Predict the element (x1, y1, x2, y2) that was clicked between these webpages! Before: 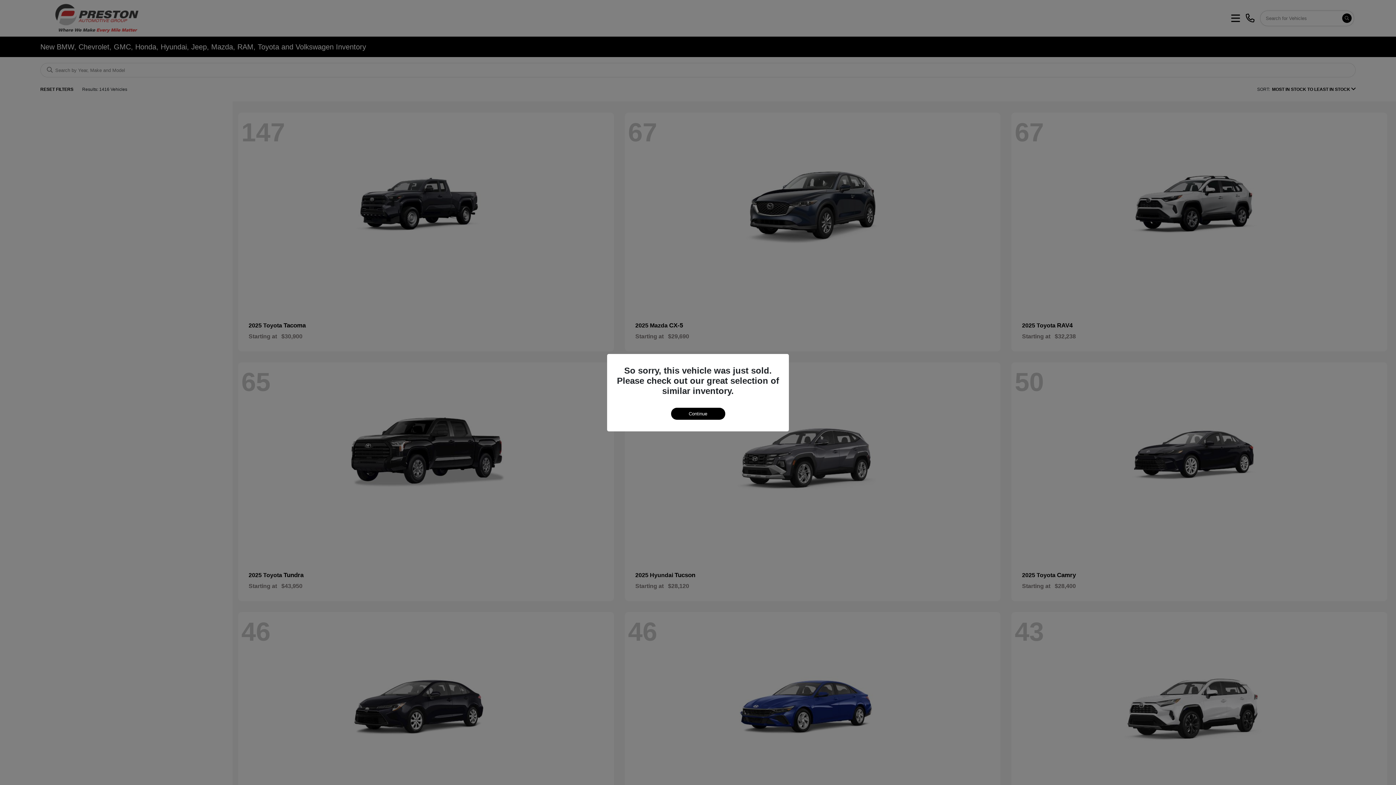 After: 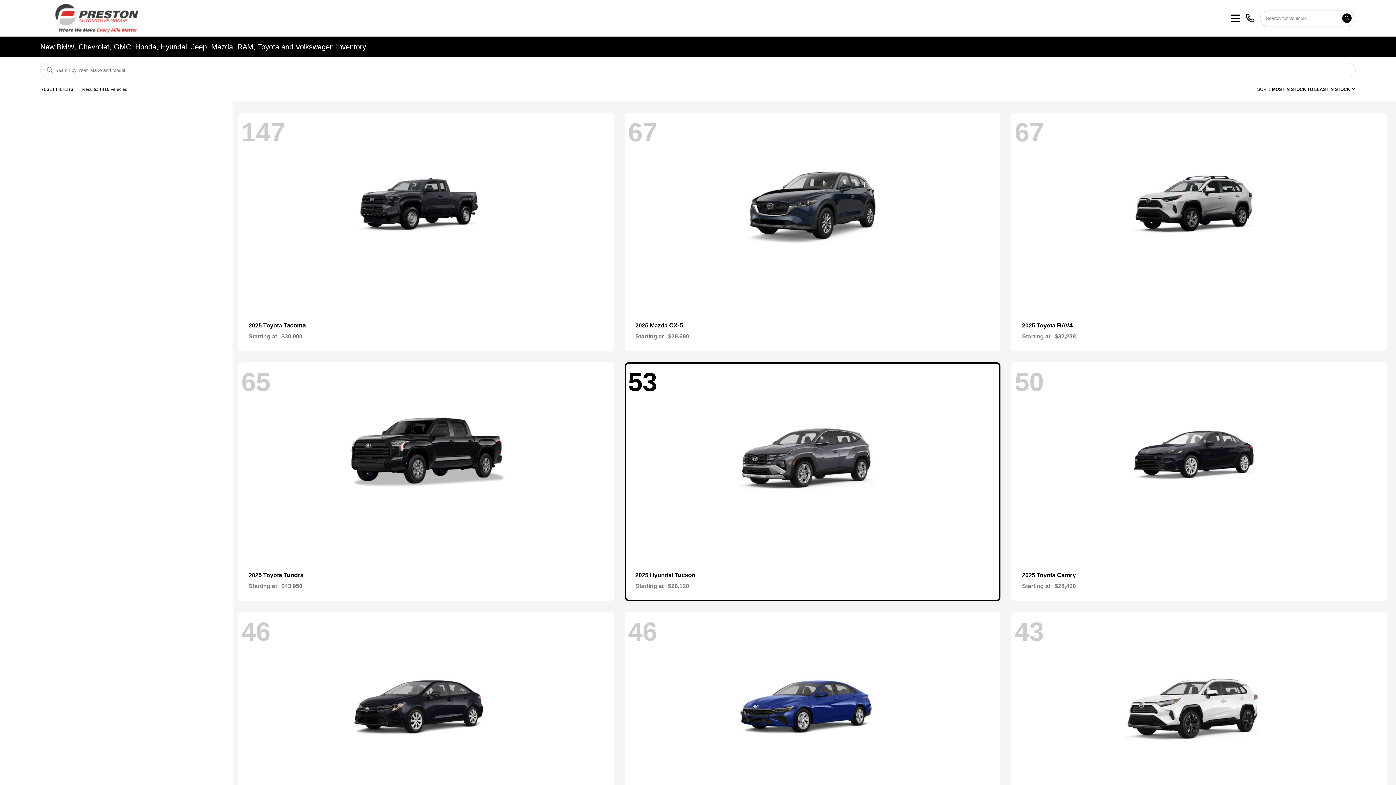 Action: bbox: (671, 407, 725, 419) label: Continue